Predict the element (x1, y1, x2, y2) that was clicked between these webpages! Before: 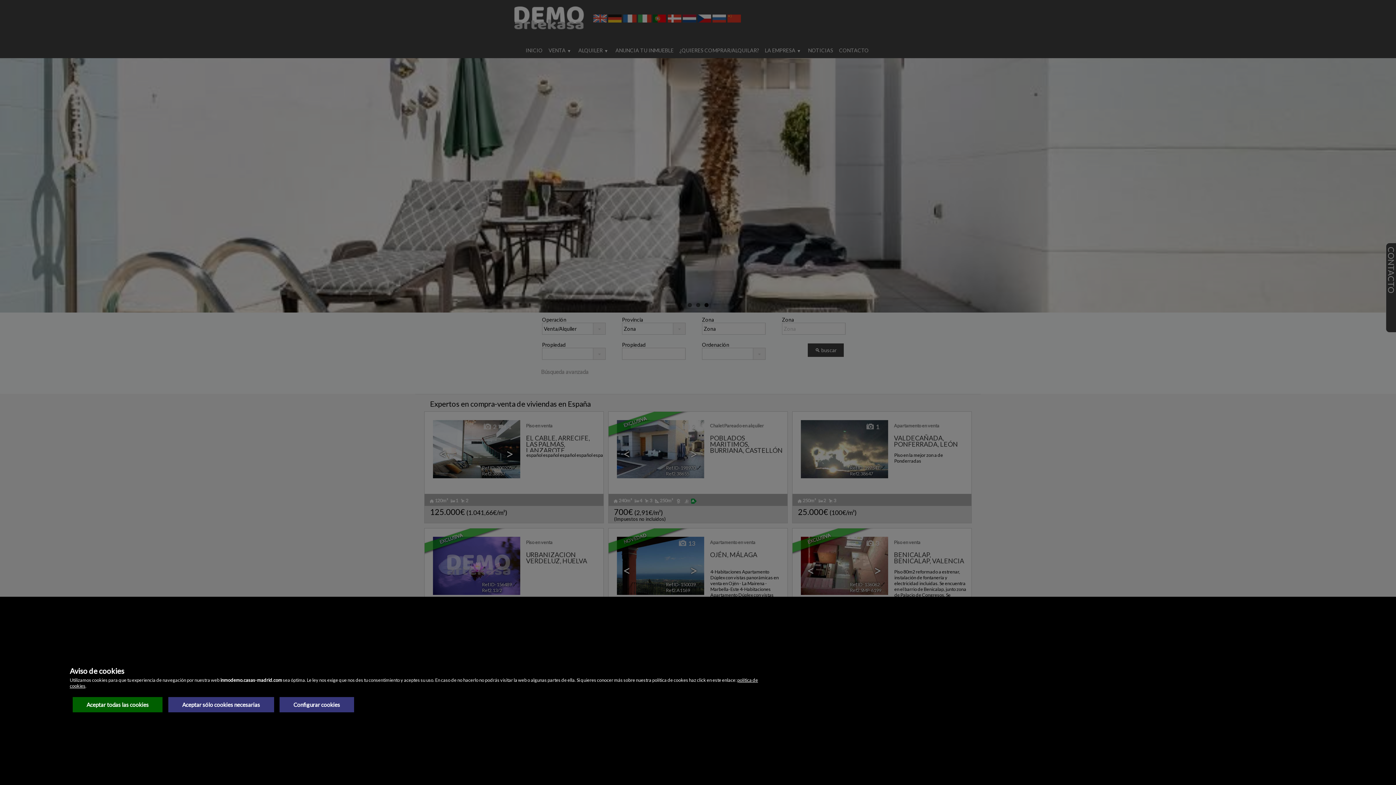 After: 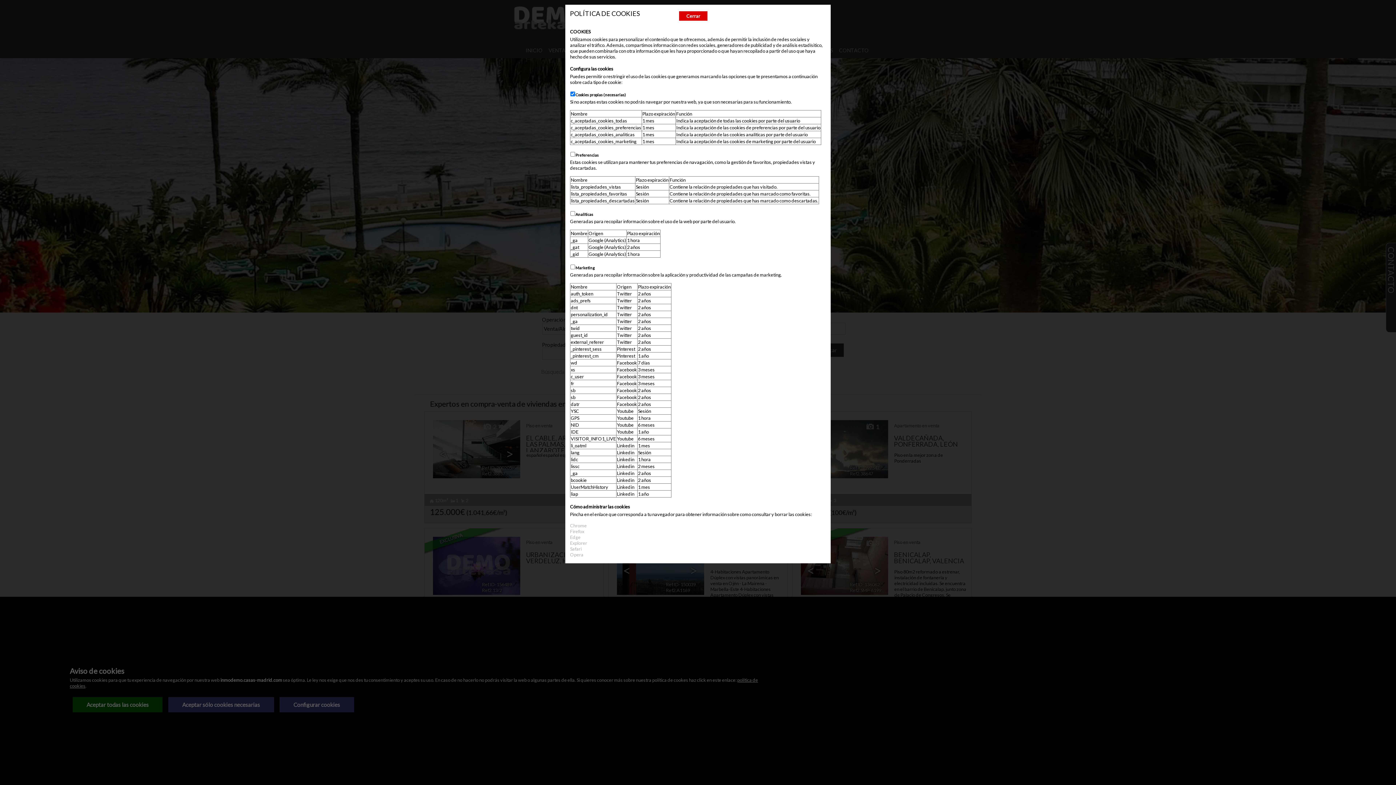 Action: bbox: (279, 697, 354, 712) label: Configurar cookies